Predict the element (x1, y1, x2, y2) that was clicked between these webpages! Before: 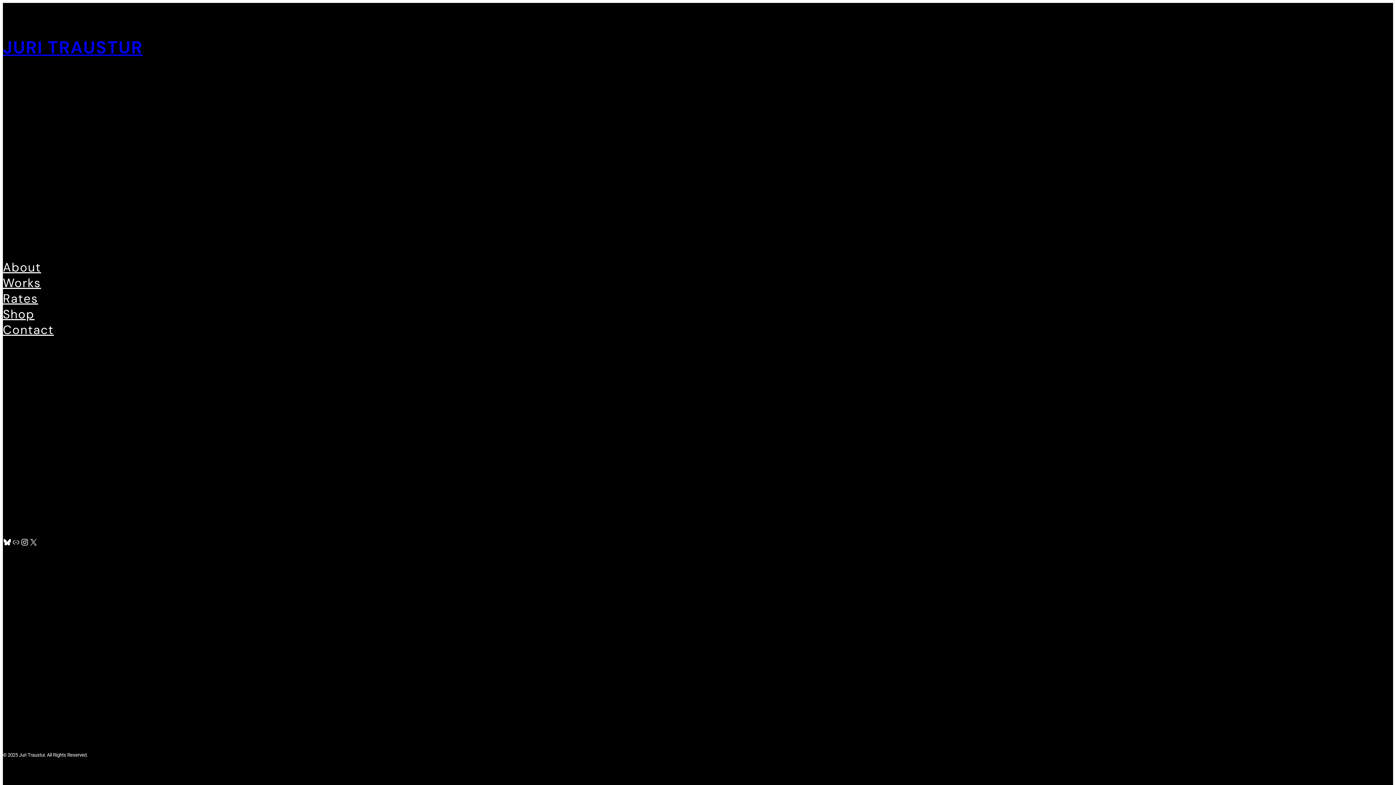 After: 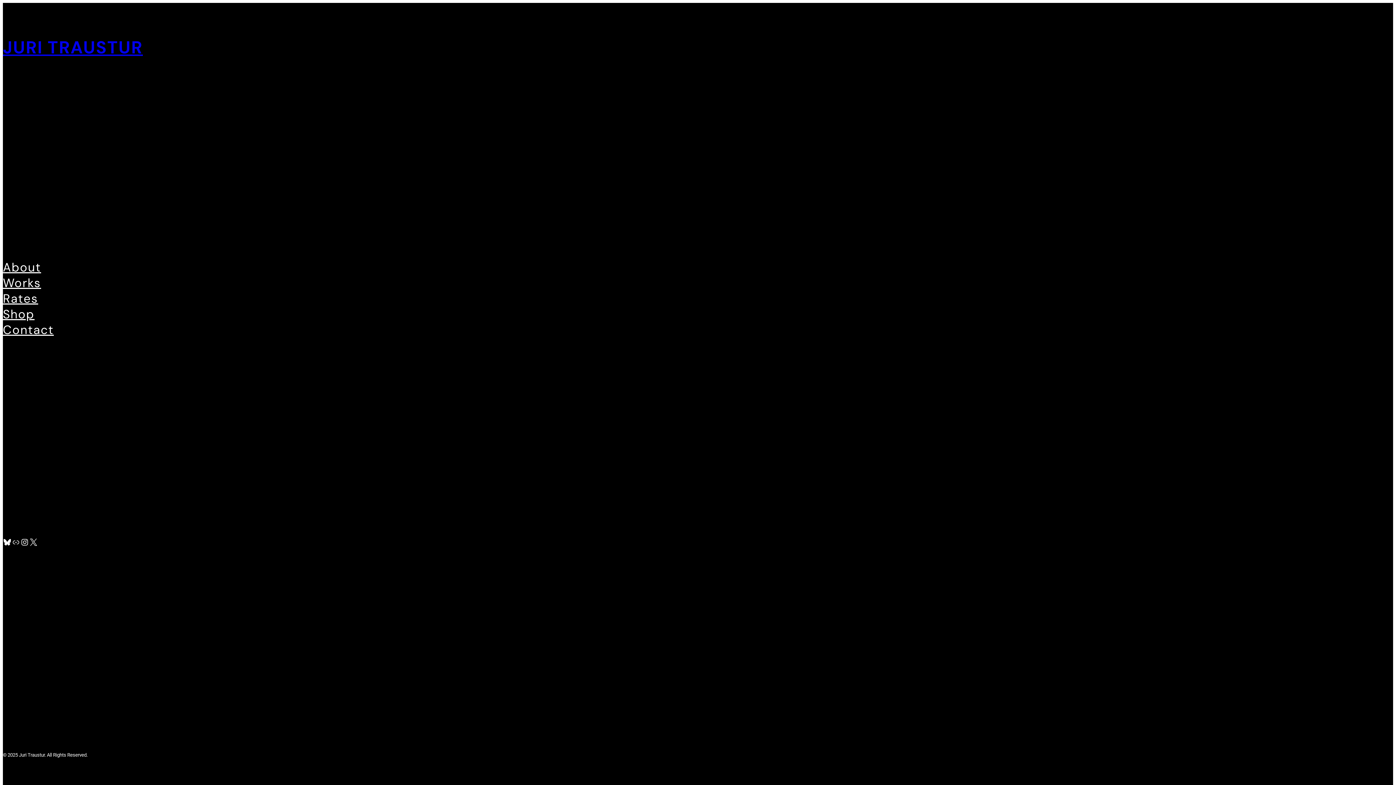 Action: label: X bbox: (29, 538, 37, 546)